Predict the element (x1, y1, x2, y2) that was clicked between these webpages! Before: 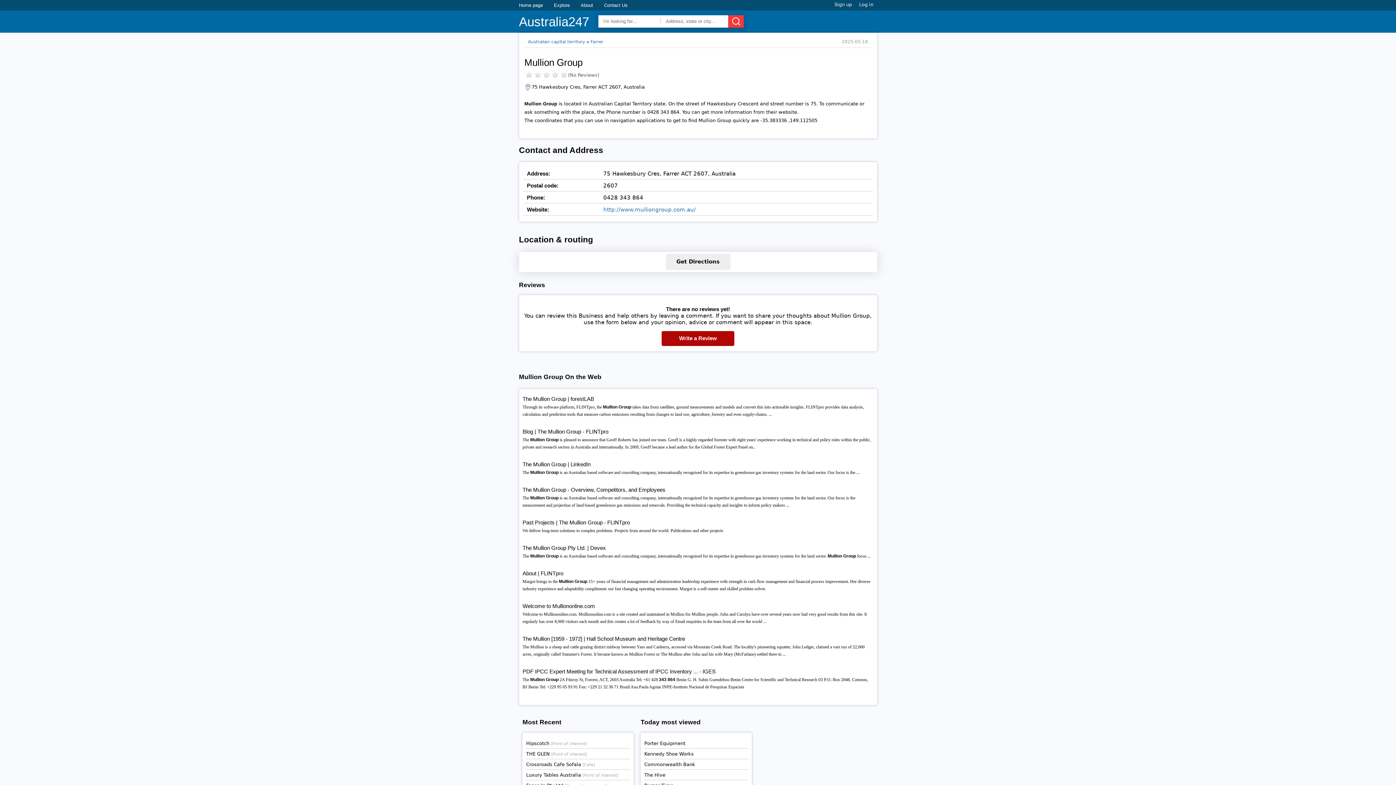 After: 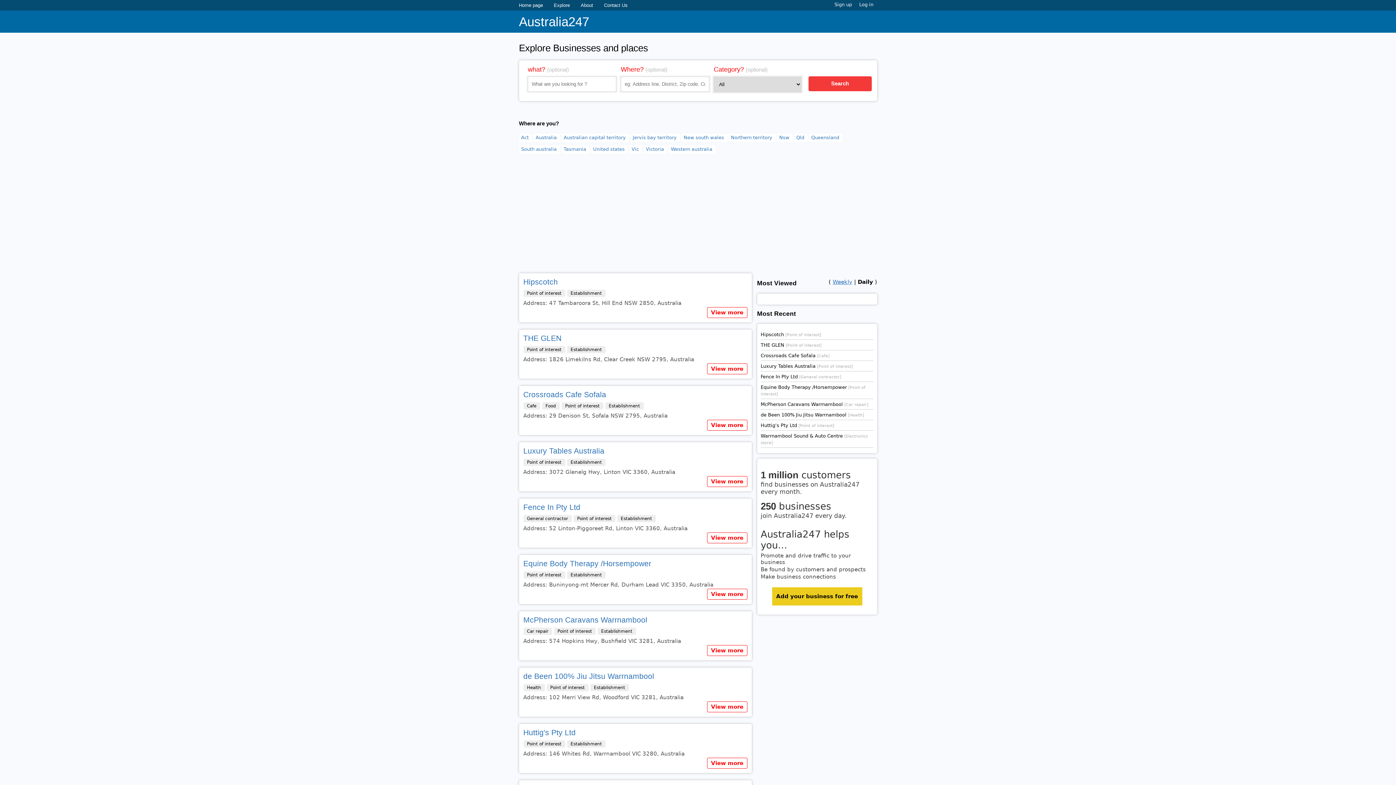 Action: bbox: (554, 2, 570, 8) label: Explore